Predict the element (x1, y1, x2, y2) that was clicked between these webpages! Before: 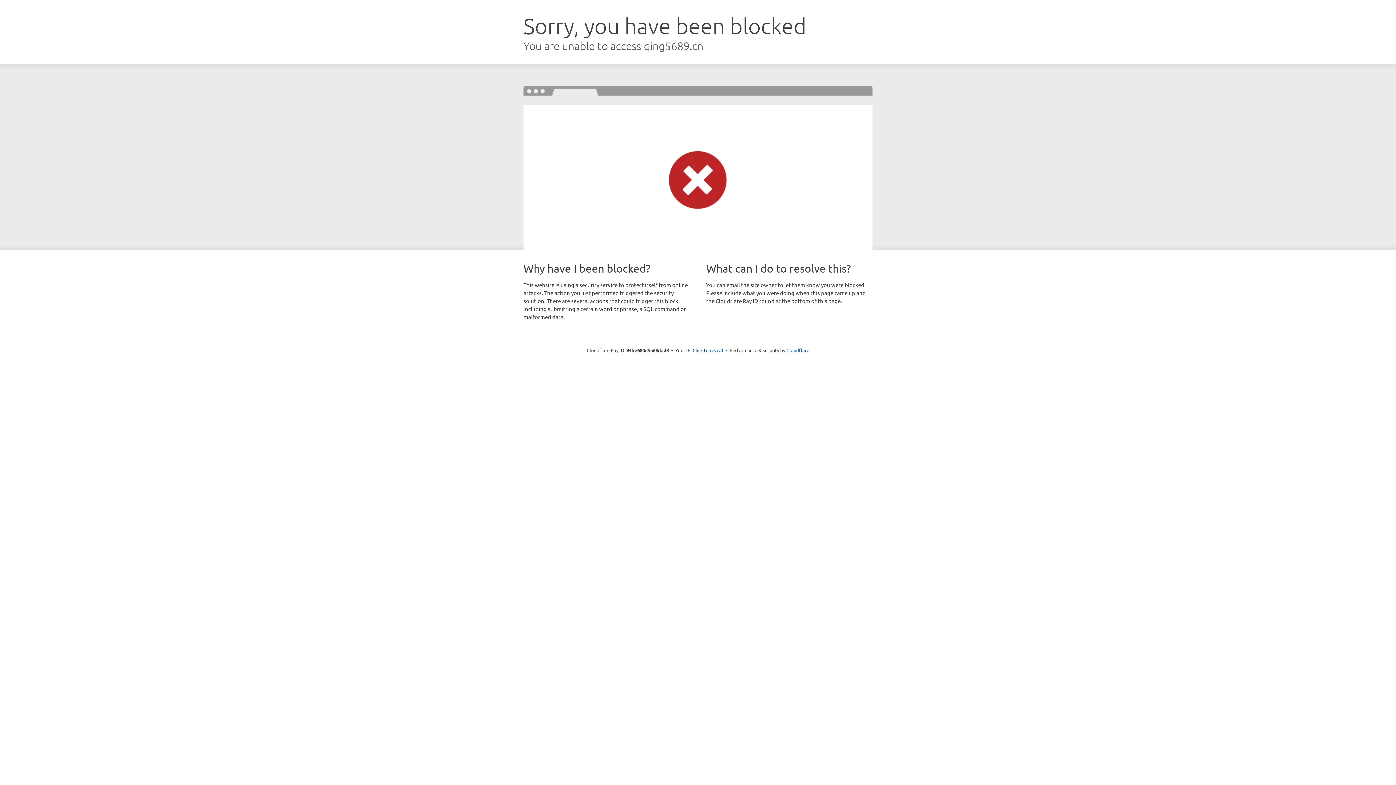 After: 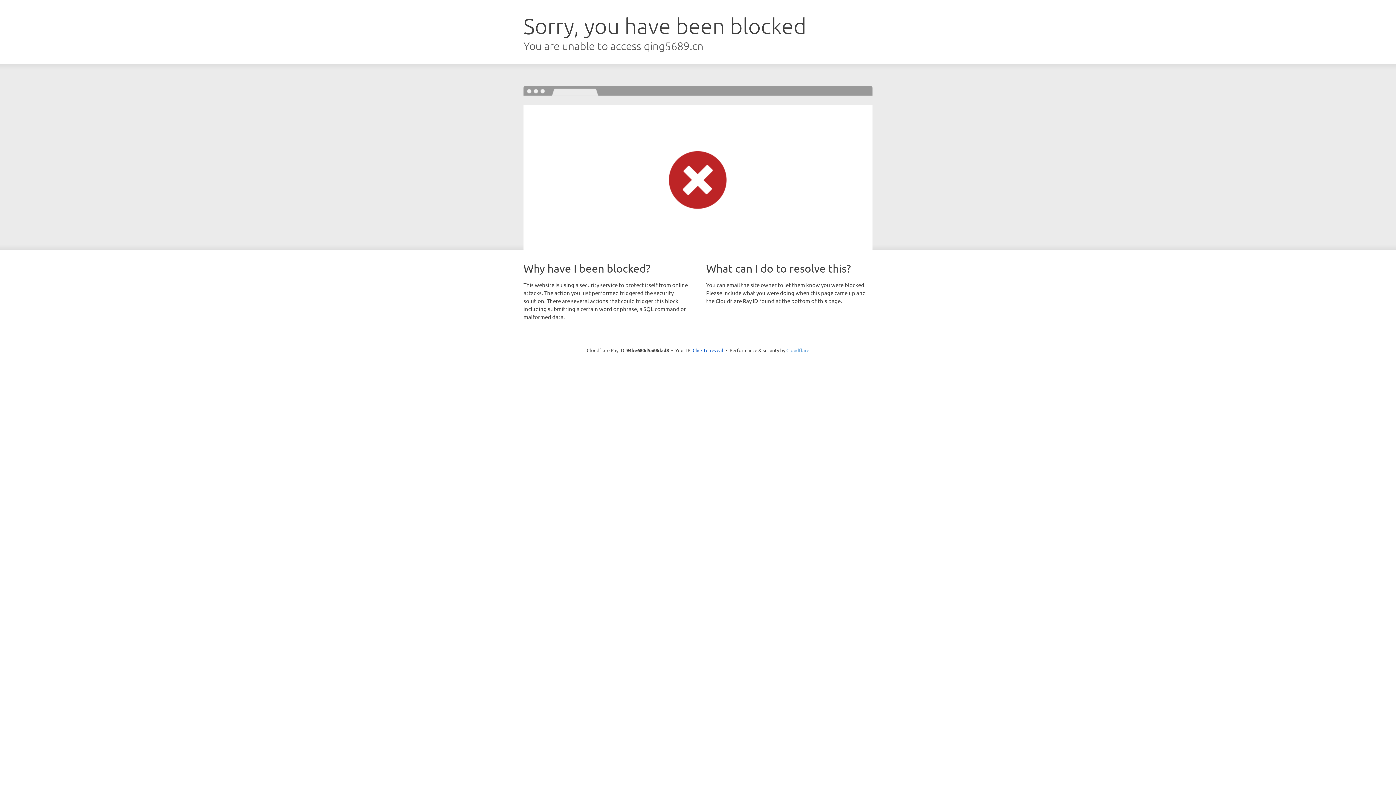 Action: bbox: (786, 347, 809, 353) label: Cloudflare